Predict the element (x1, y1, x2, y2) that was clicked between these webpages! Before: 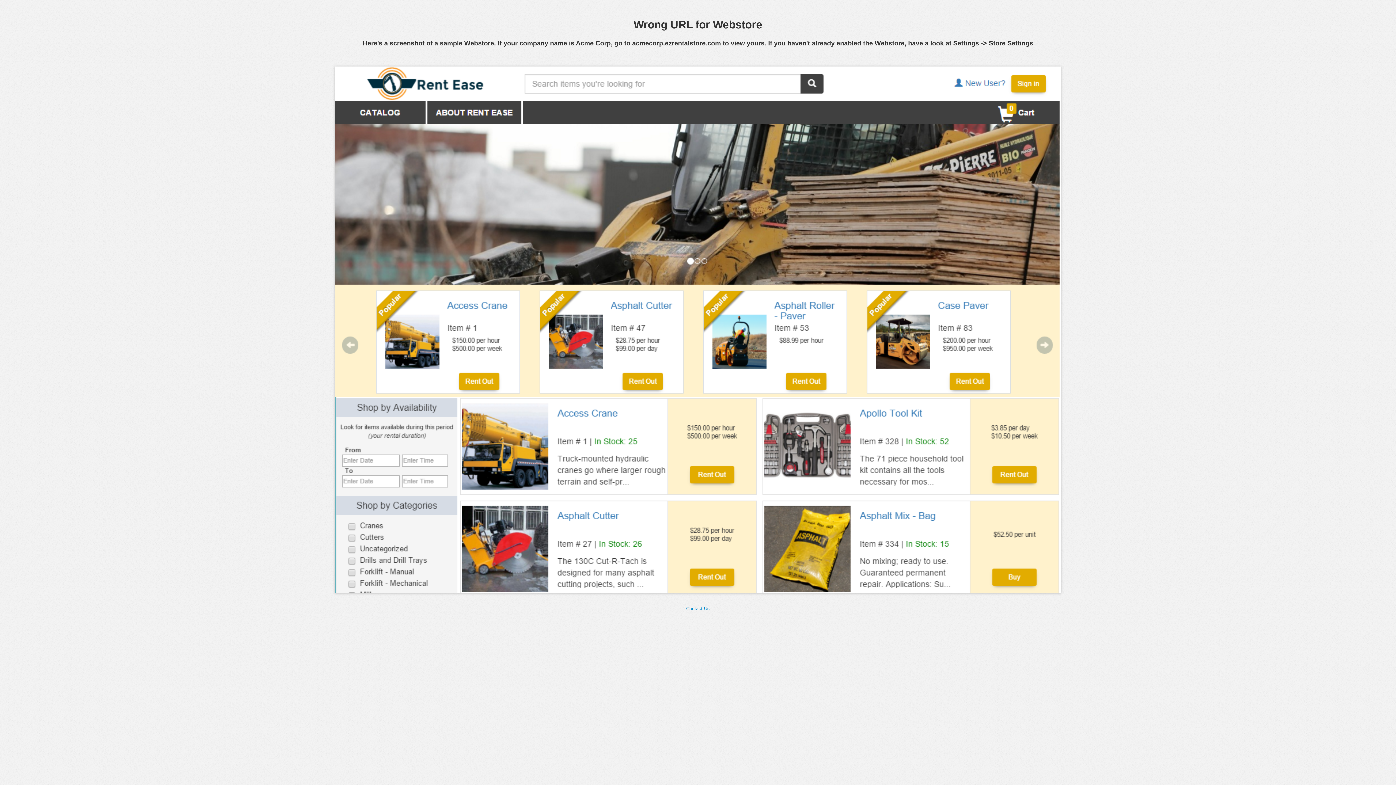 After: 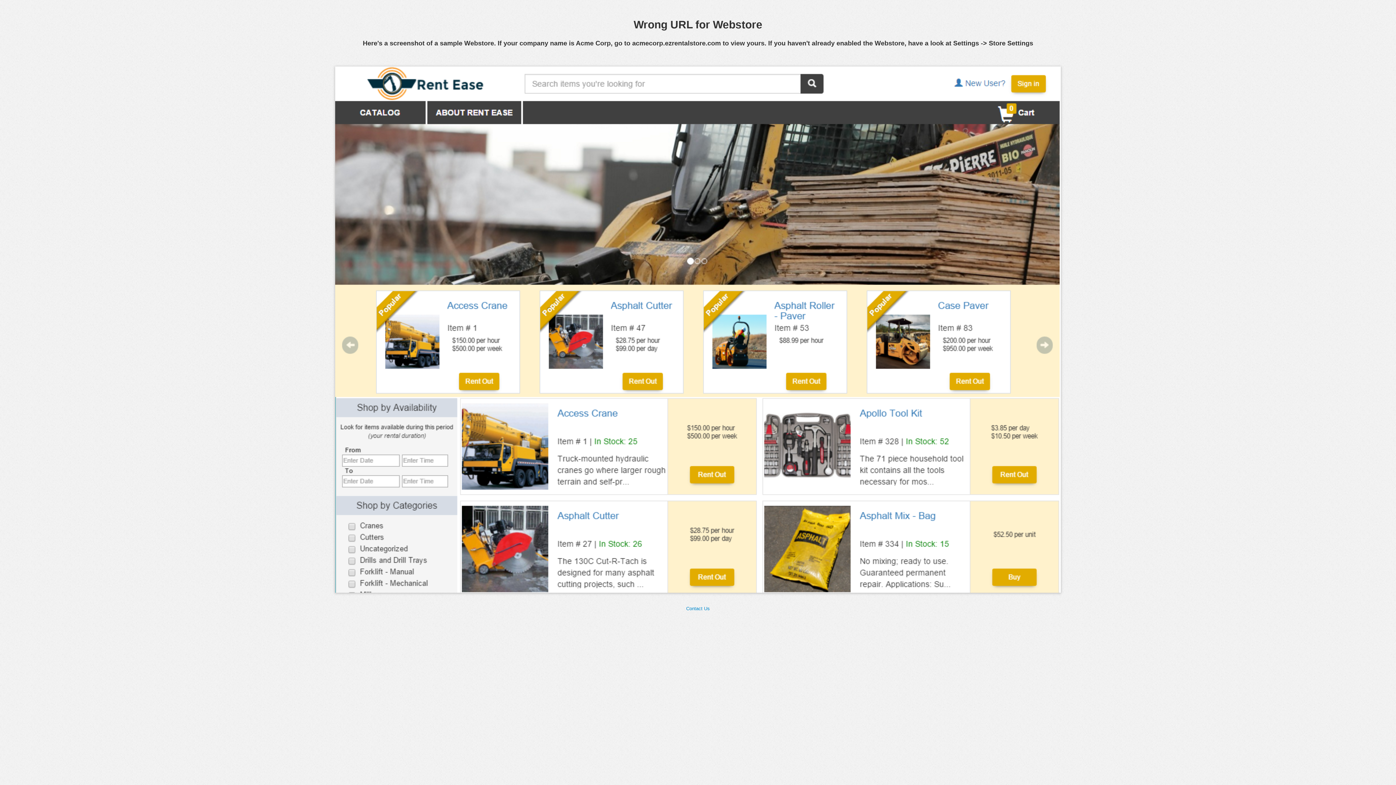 Action: bbox: (686, 606, 710, 611) label: Contact Us